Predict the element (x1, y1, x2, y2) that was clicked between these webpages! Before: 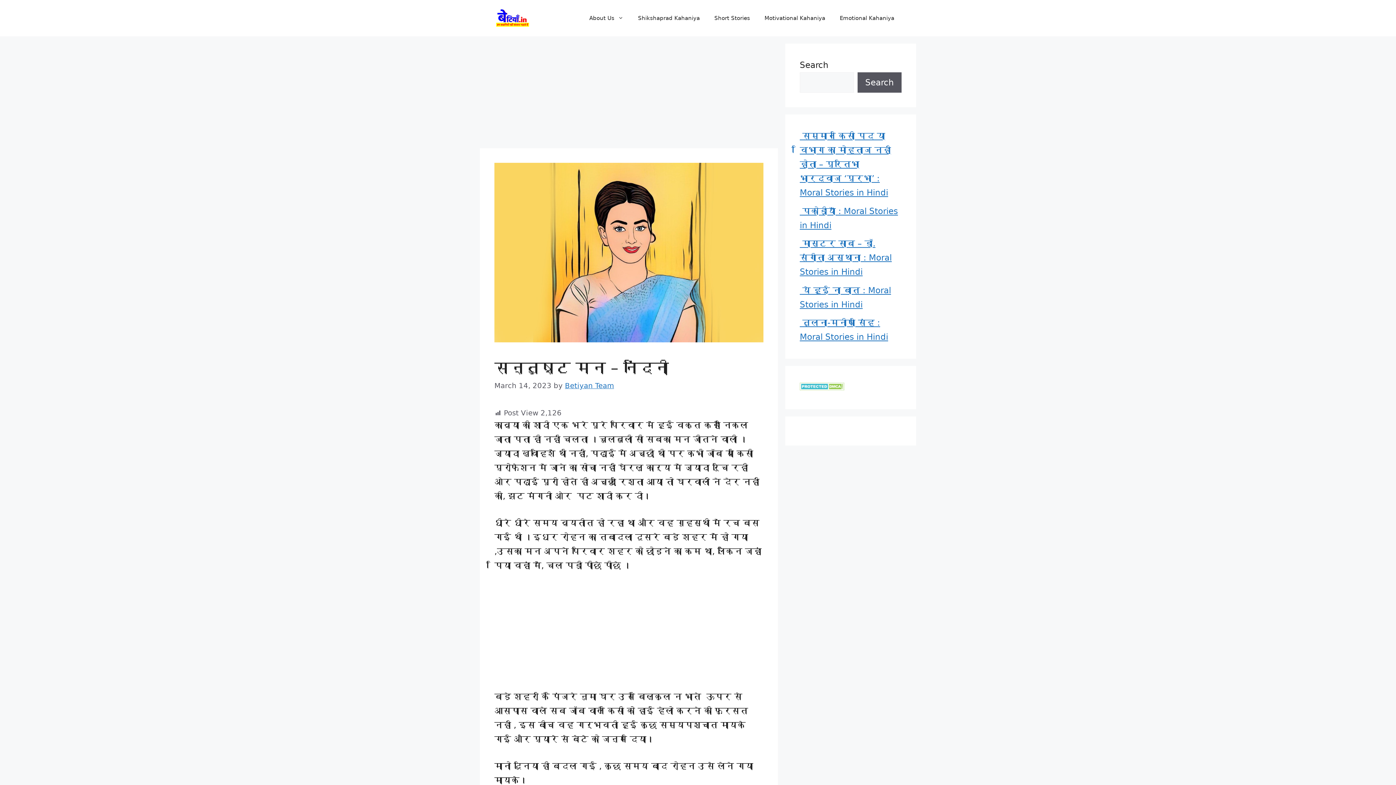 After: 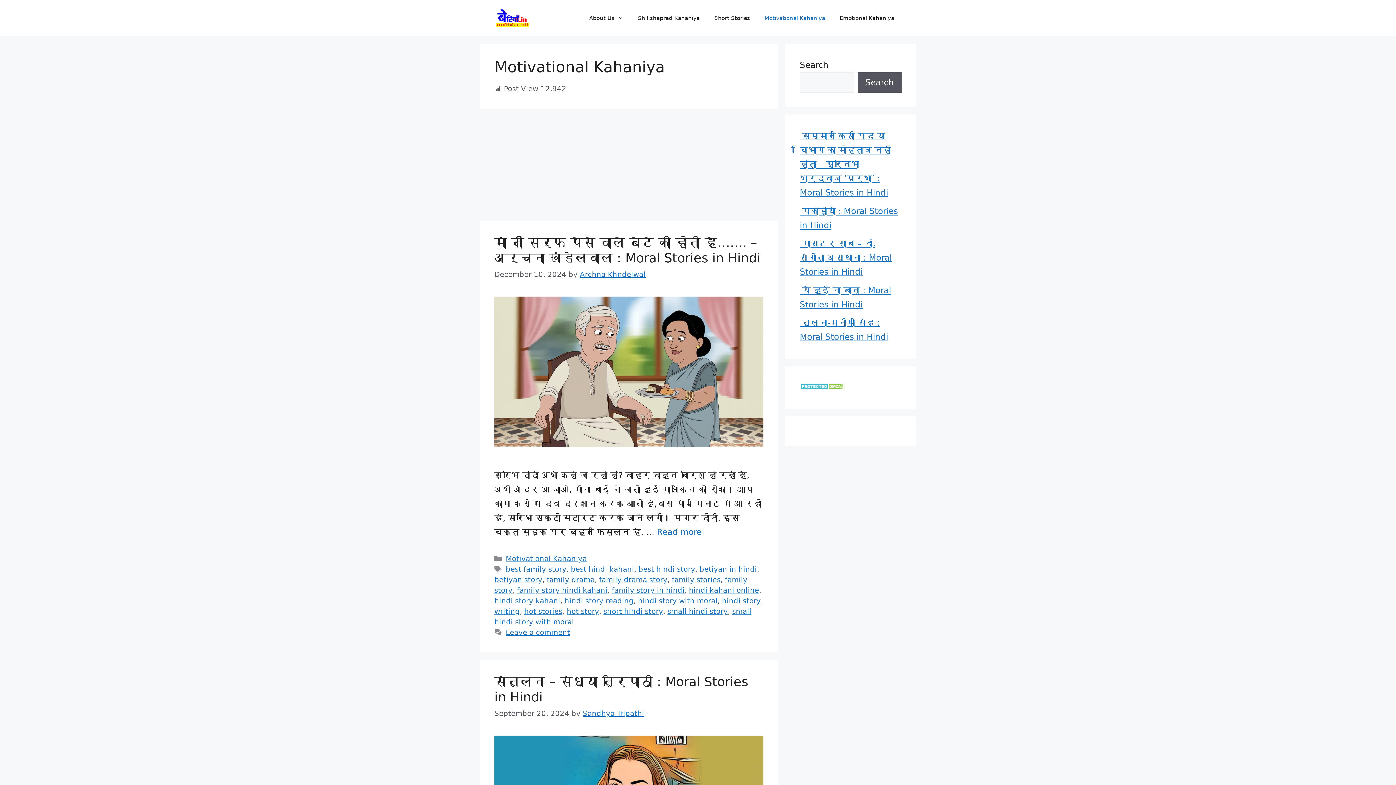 Action: label: Motivational Kahaniya bbox: (757, 7, 832, 29)